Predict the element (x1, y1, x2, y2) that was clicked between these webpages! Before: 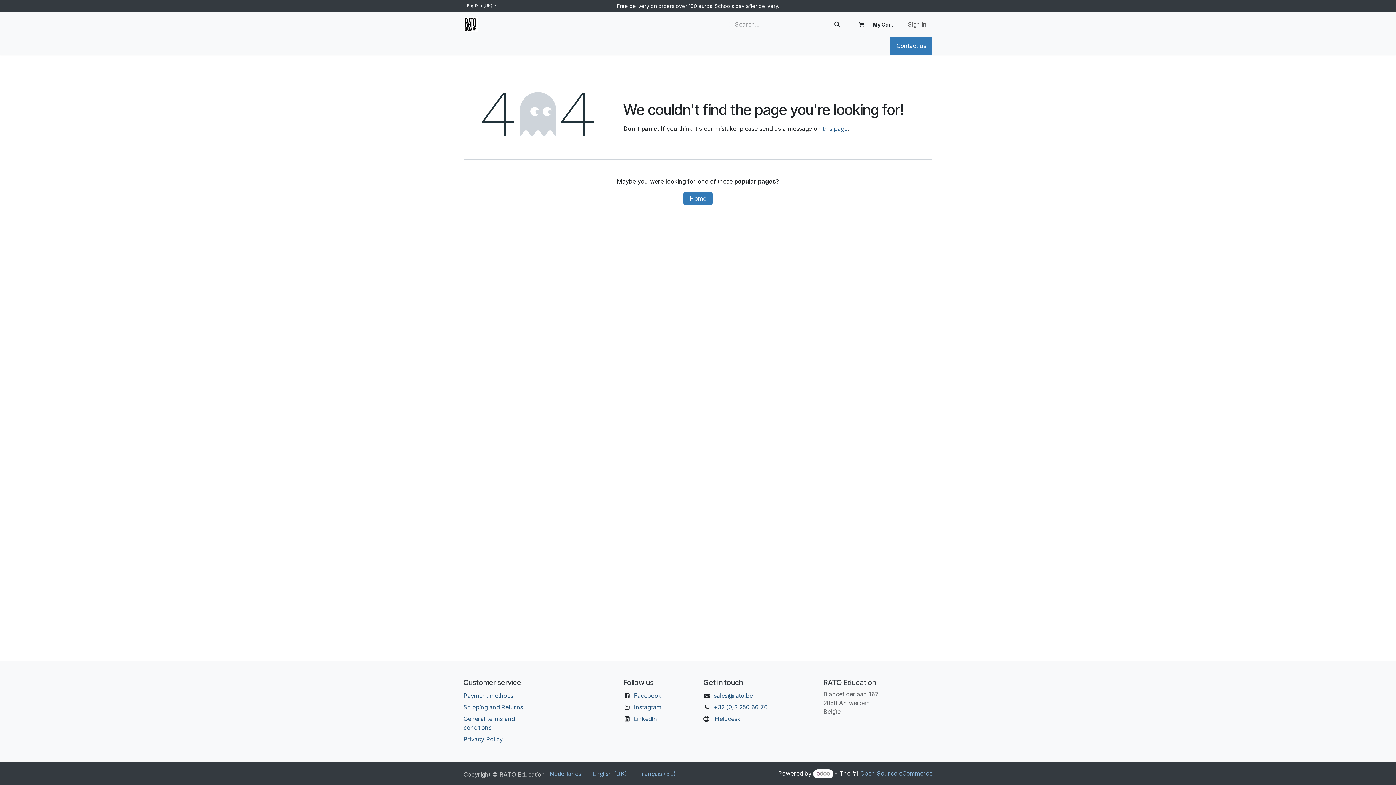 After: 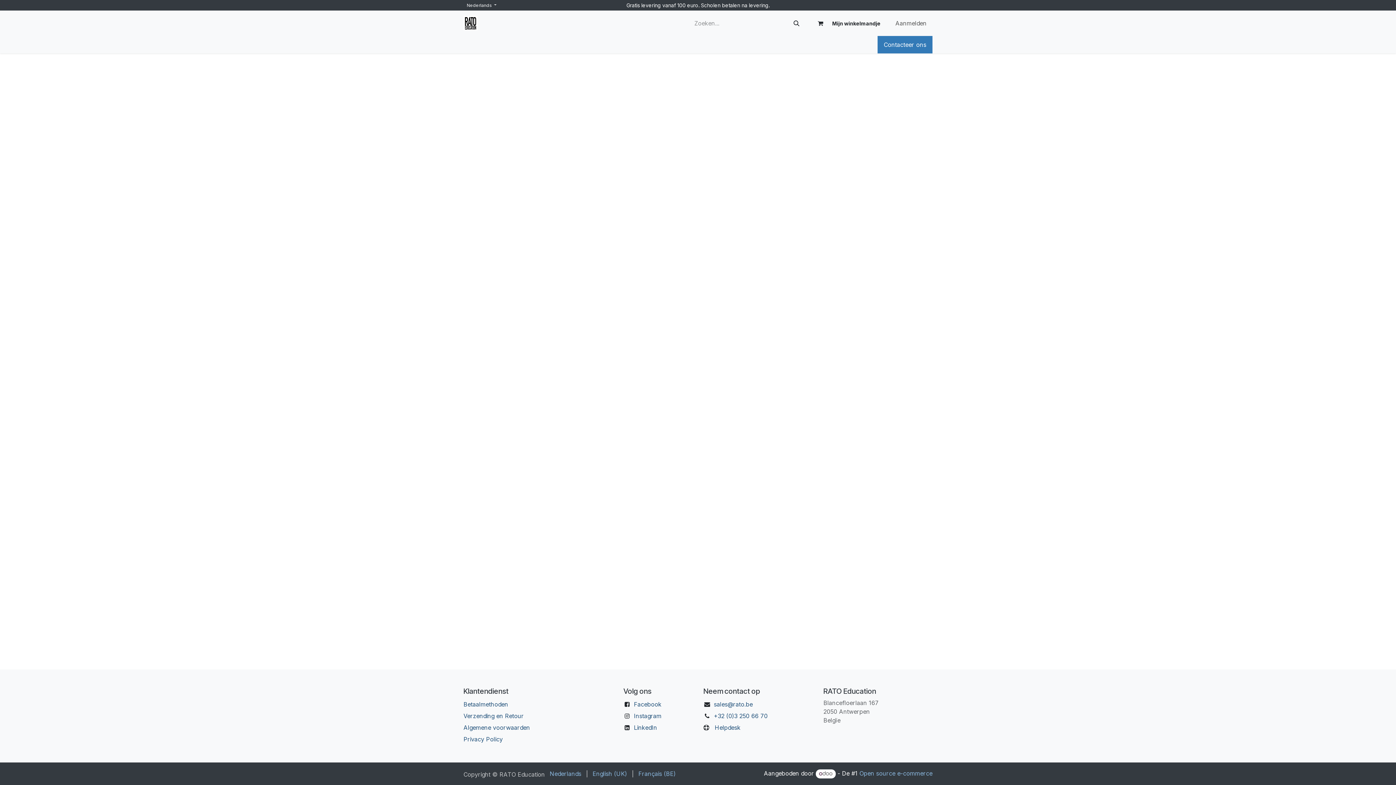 Action: label: Sign in bbox: (902, 17, 932, 30)